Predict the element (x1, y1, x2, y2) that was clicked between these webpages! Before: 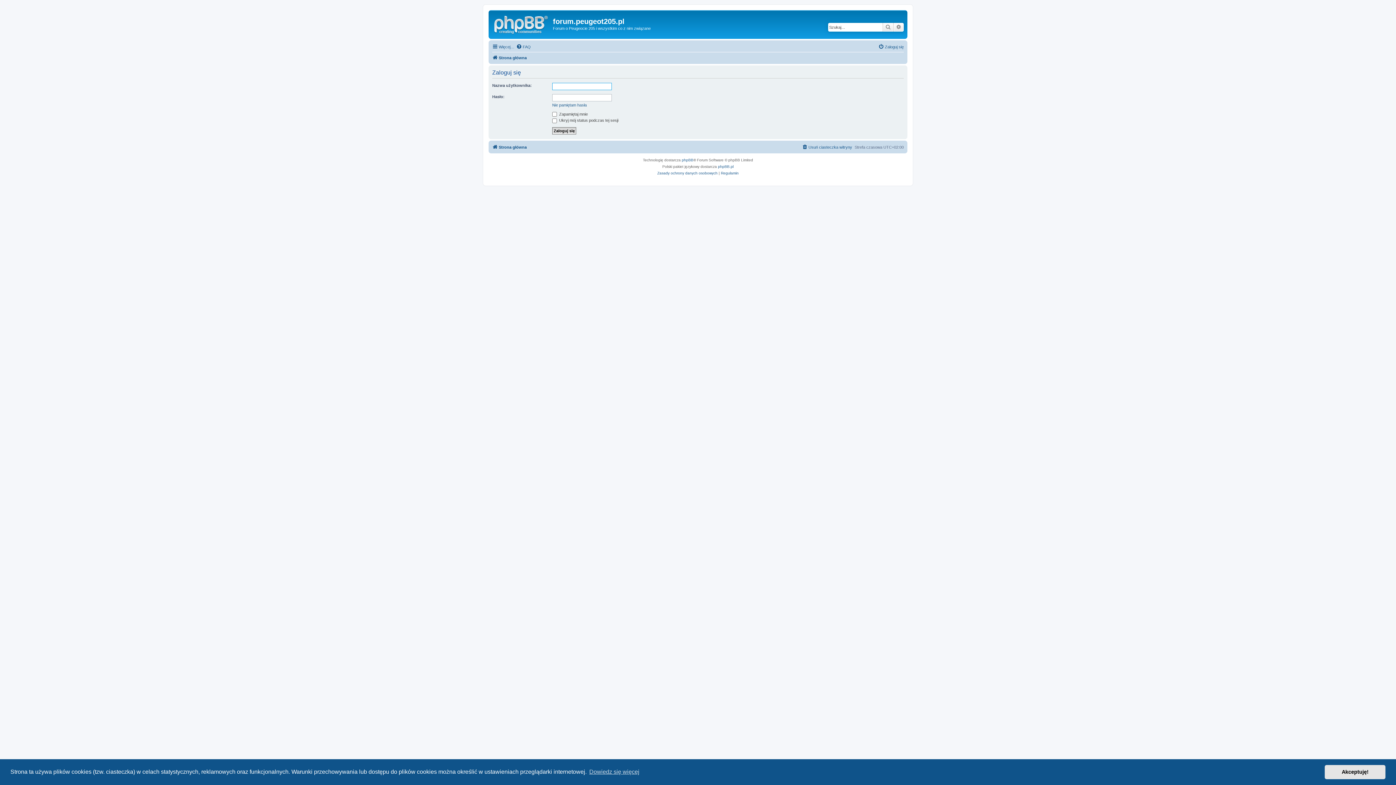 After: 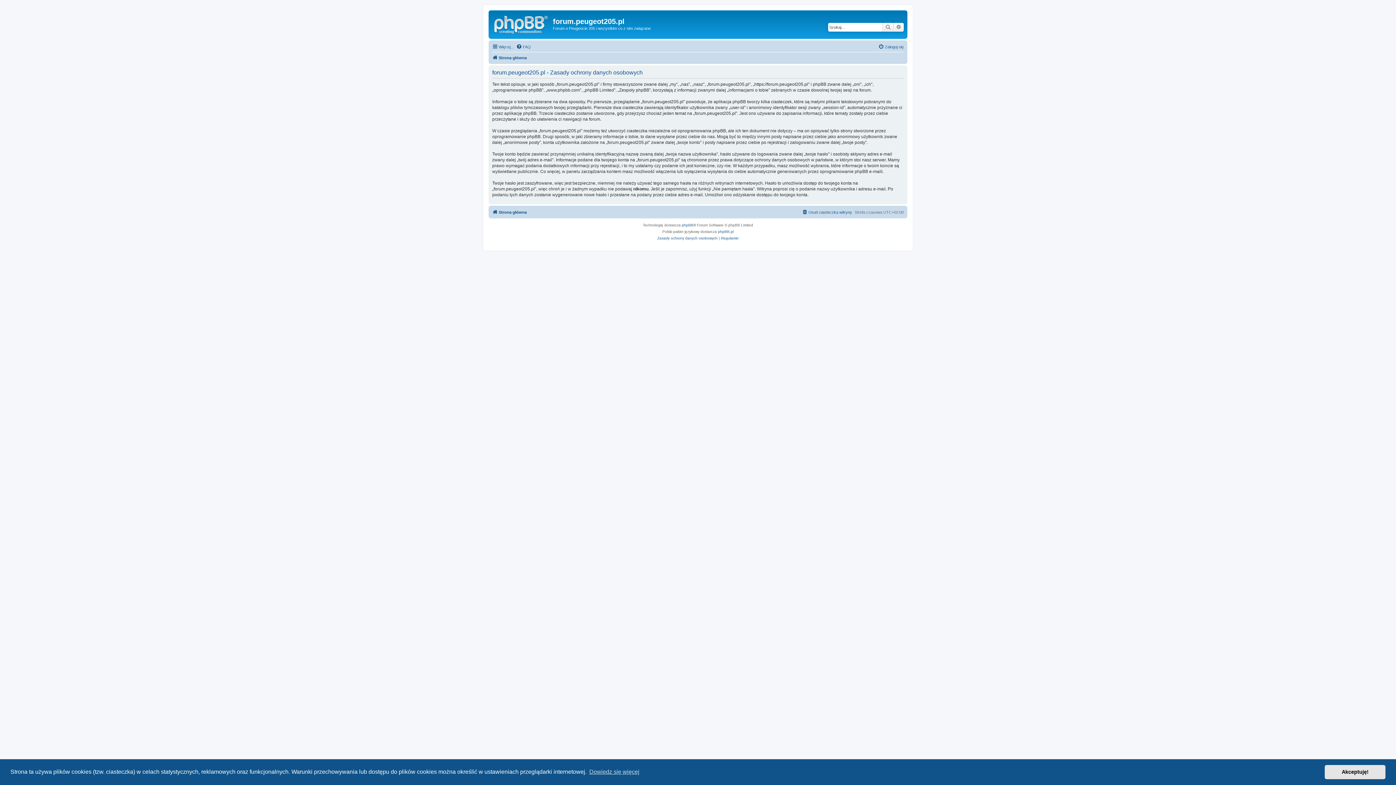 Action: label: Zasady ochrony danych osobowych bbox: (657, 170, 717, 176)